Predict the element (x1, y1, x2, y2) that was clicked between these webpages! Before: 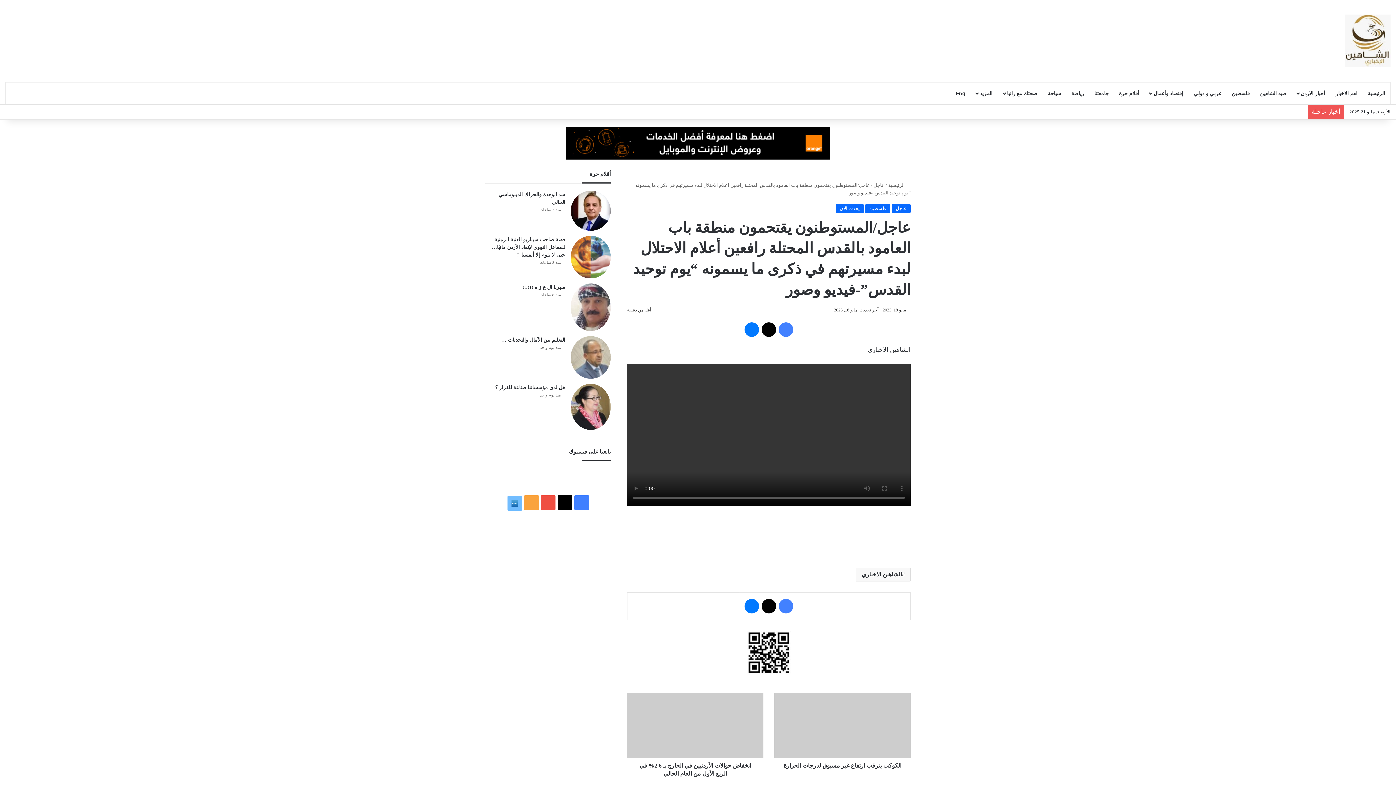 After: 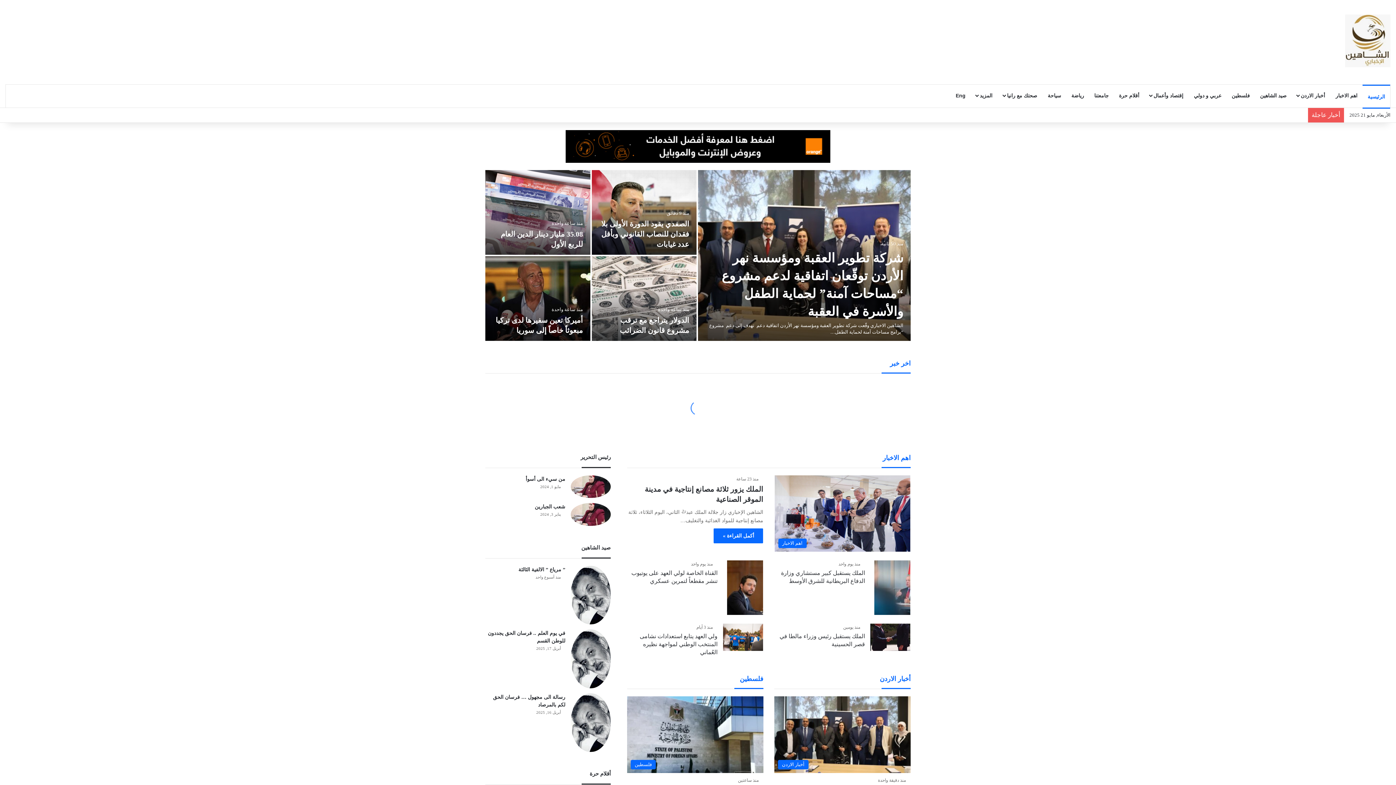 Action: label:  الرئيسية bbox: (888, 182, 910, 188)